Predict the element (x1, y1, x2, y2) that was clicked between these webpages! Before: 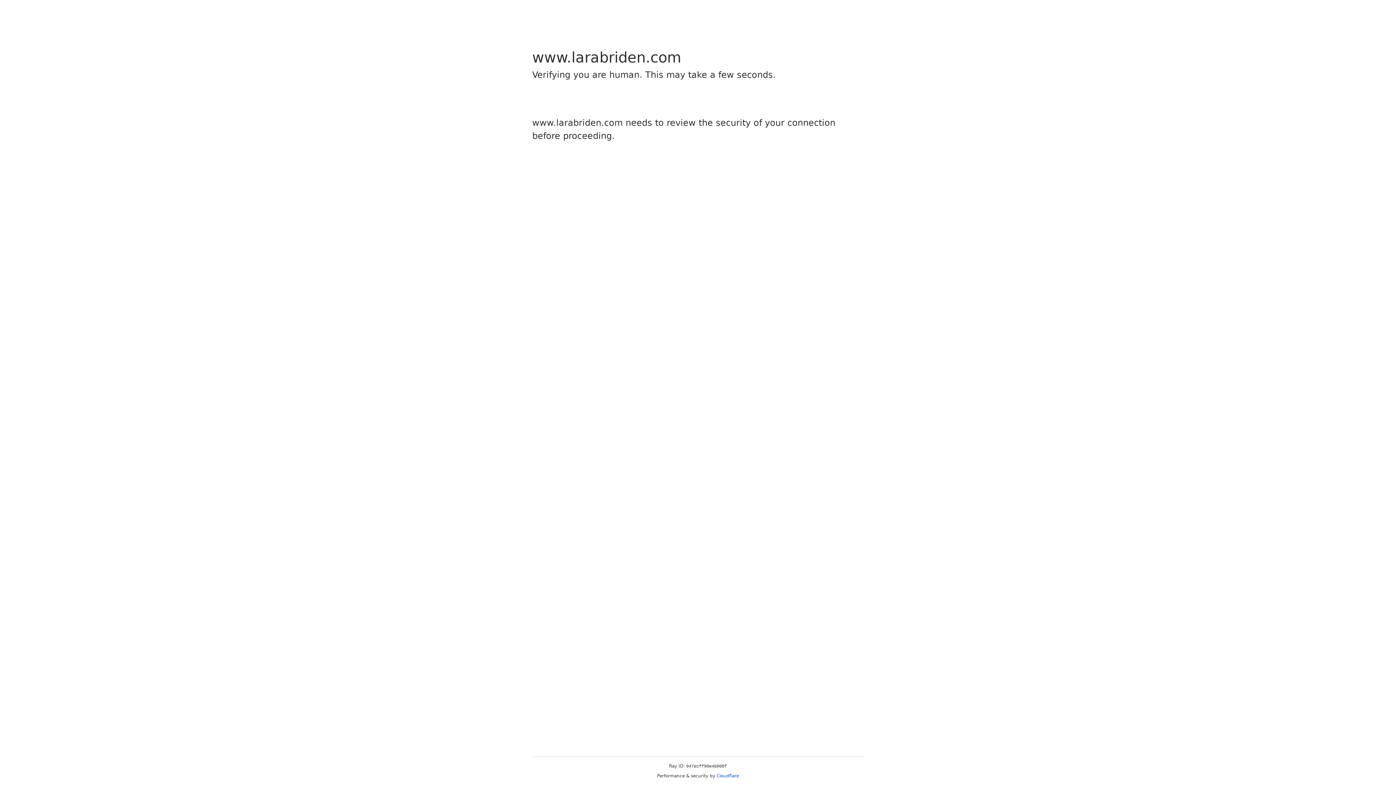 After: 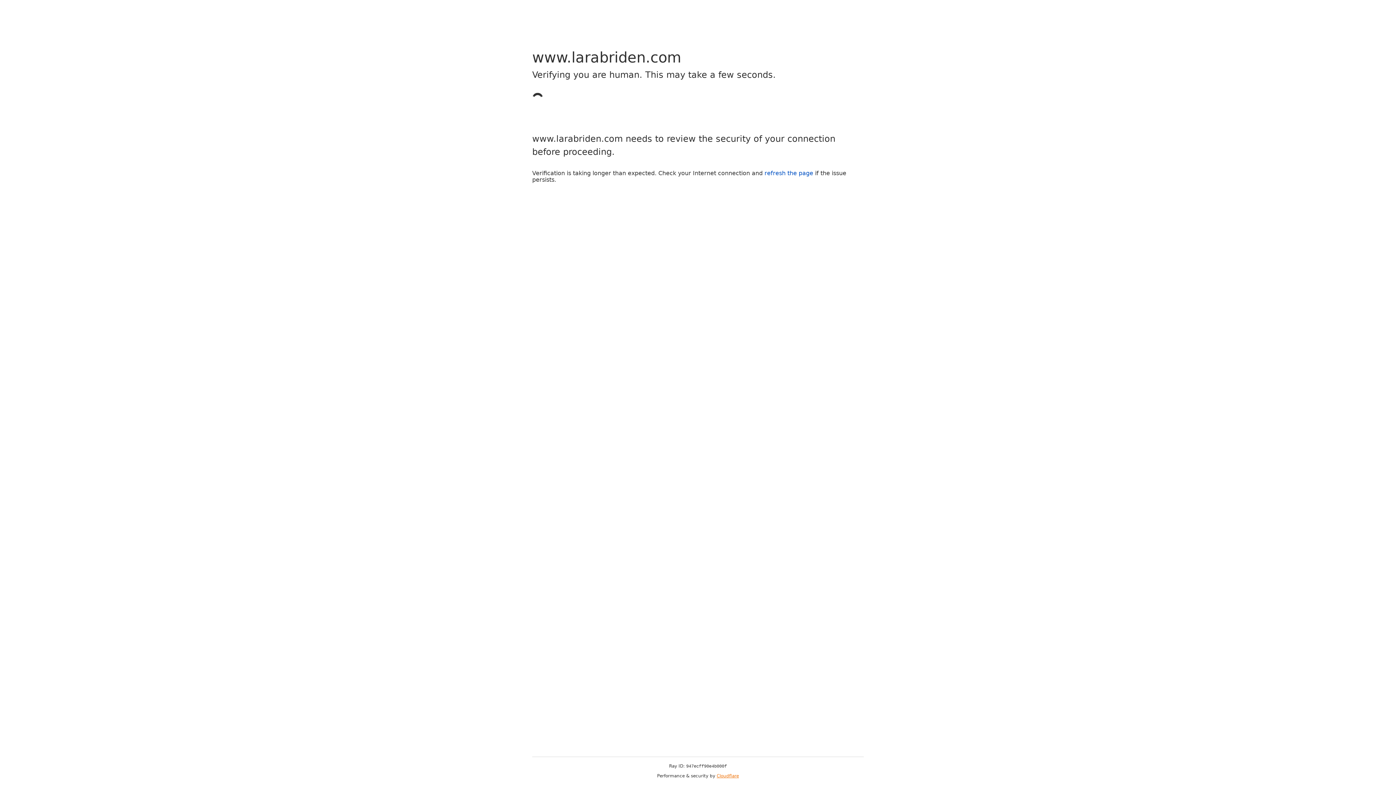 Action: bbox: (716, 773, 739, 778) label: Cloudflare